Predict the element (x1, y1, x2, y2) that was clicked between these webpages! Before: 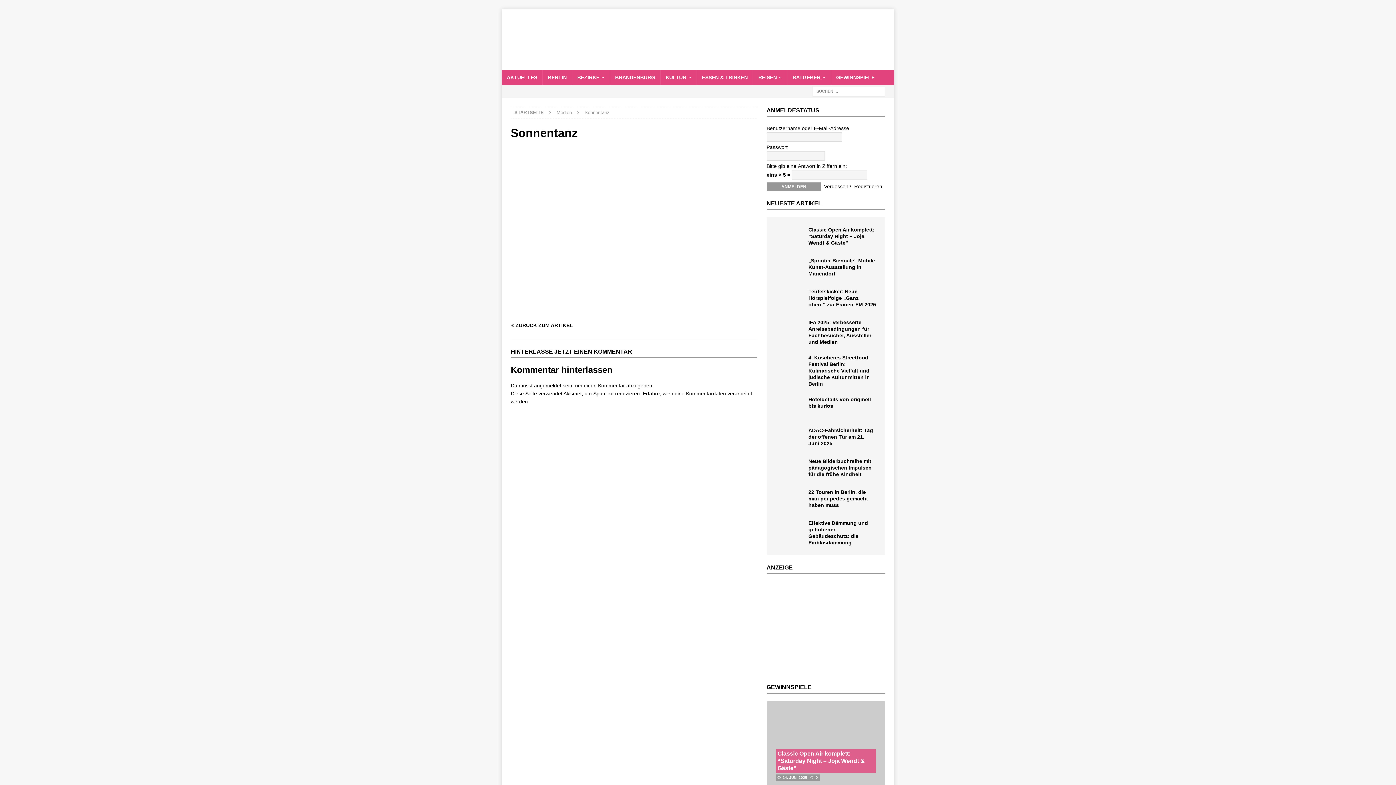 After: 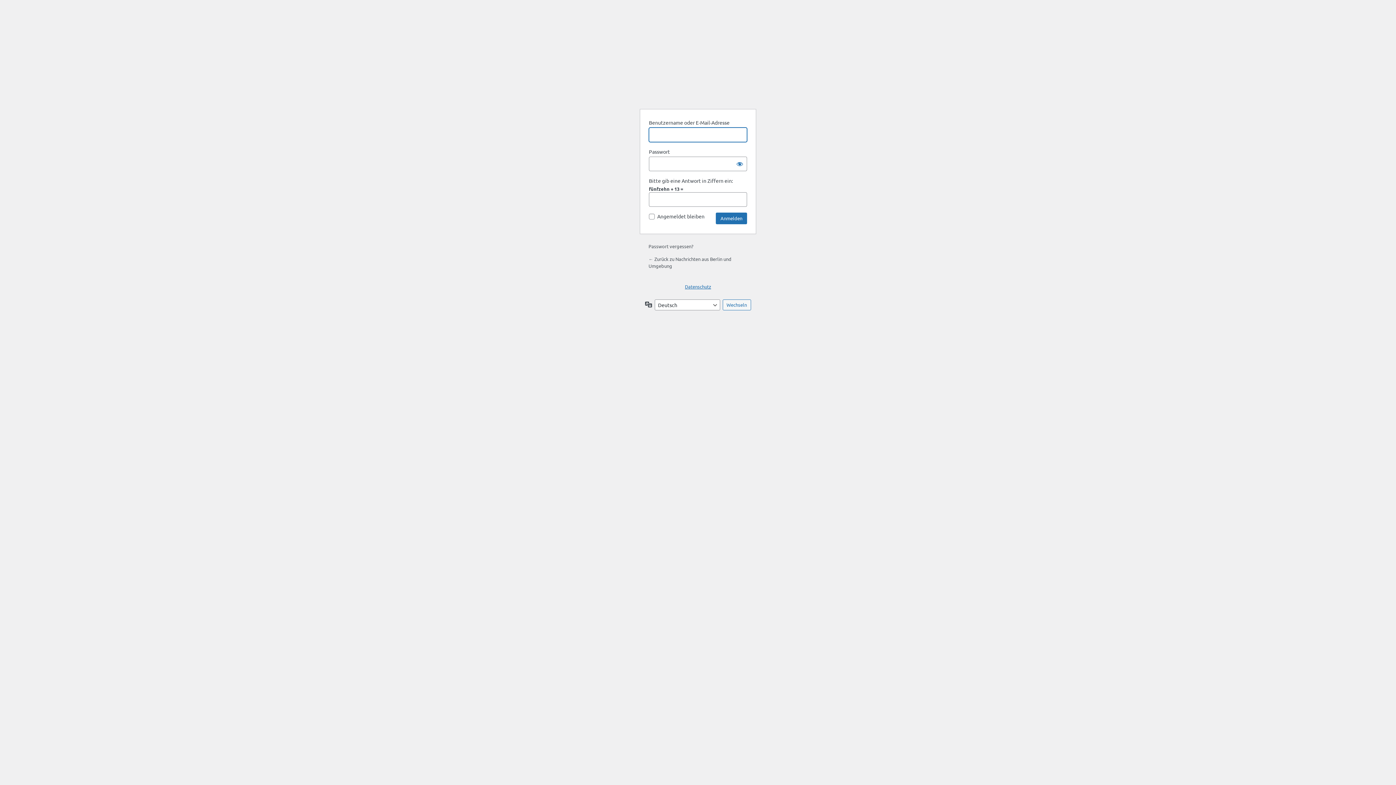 Action: bbox: (534, 382, 561, 388) label: angemeldet